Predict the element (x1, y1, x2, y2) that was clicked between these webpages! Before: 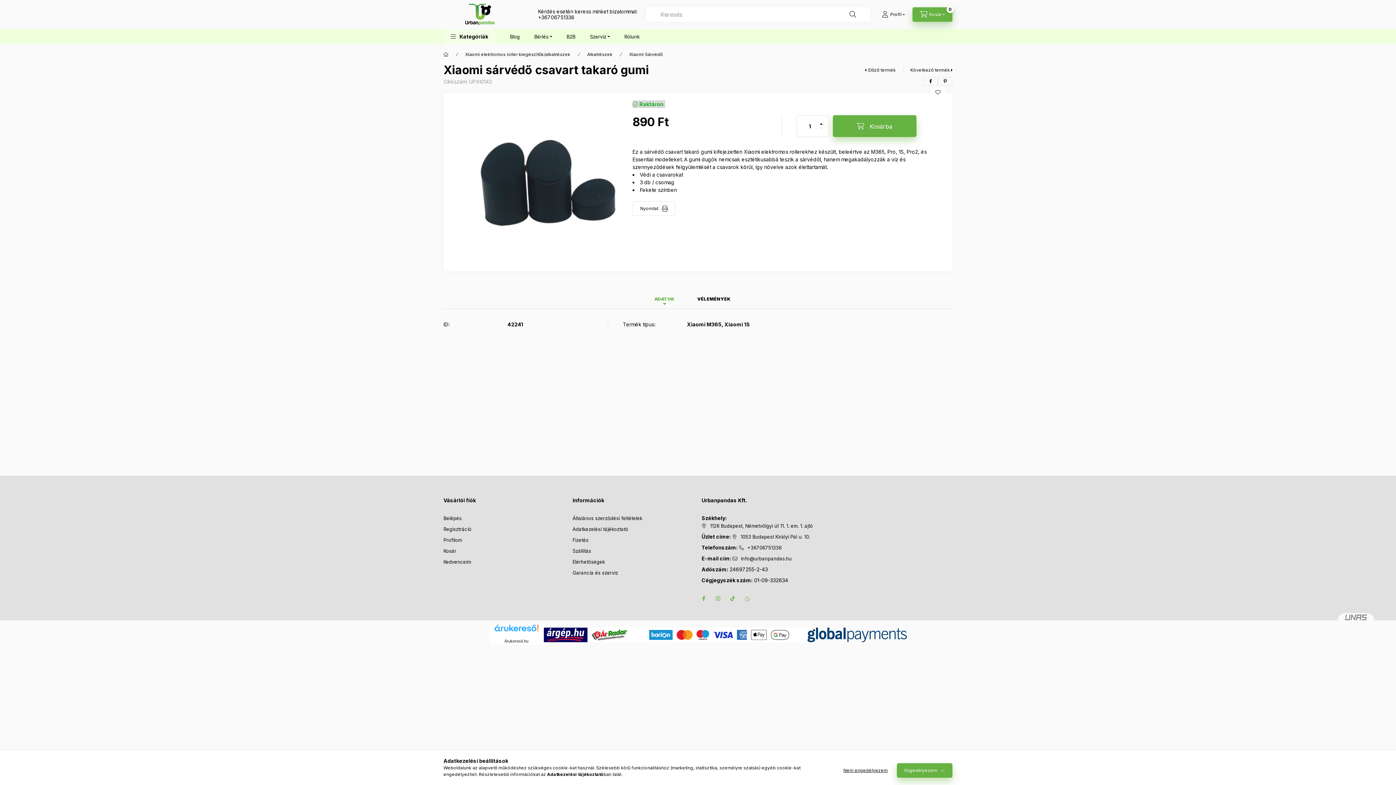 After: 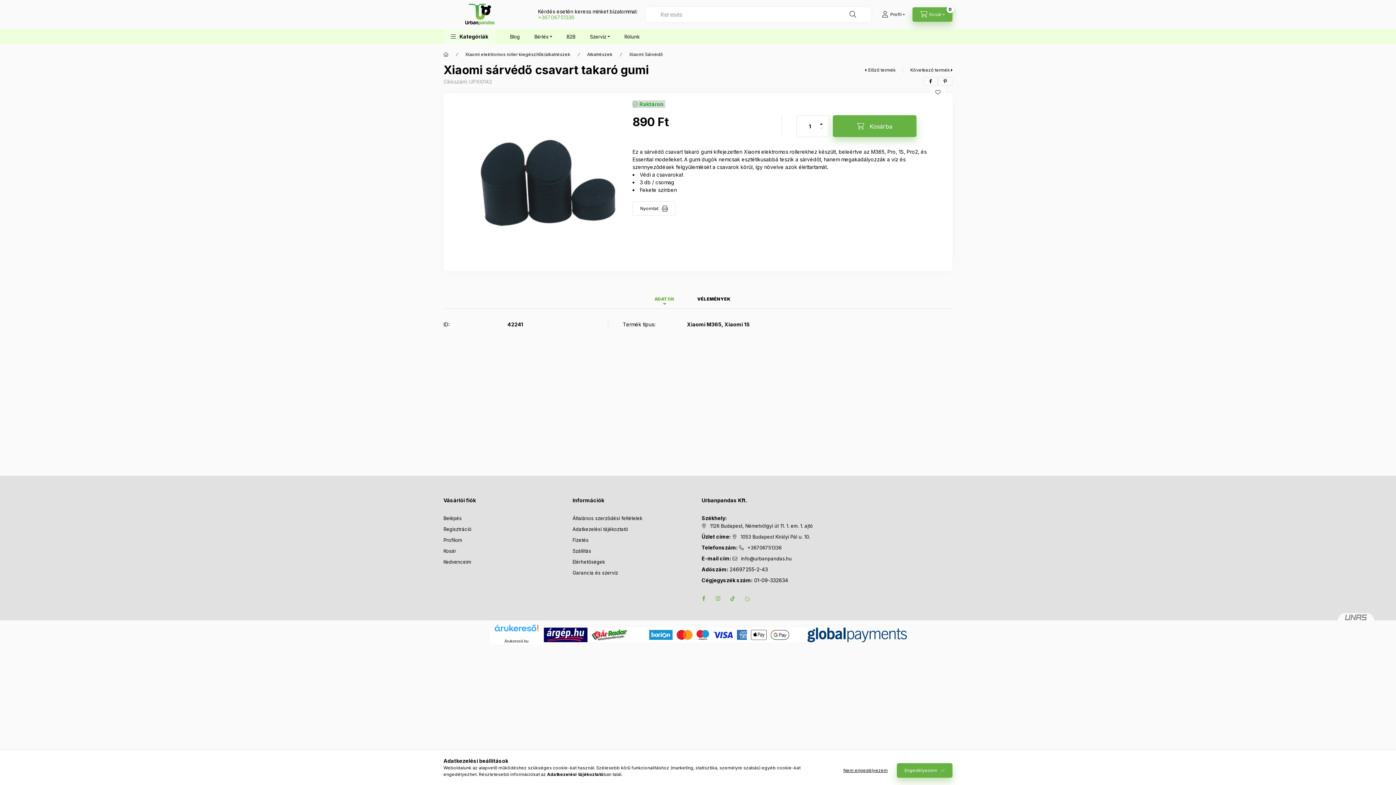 Action: label: +36706751336 bbox: (538, 14, 574, 20)